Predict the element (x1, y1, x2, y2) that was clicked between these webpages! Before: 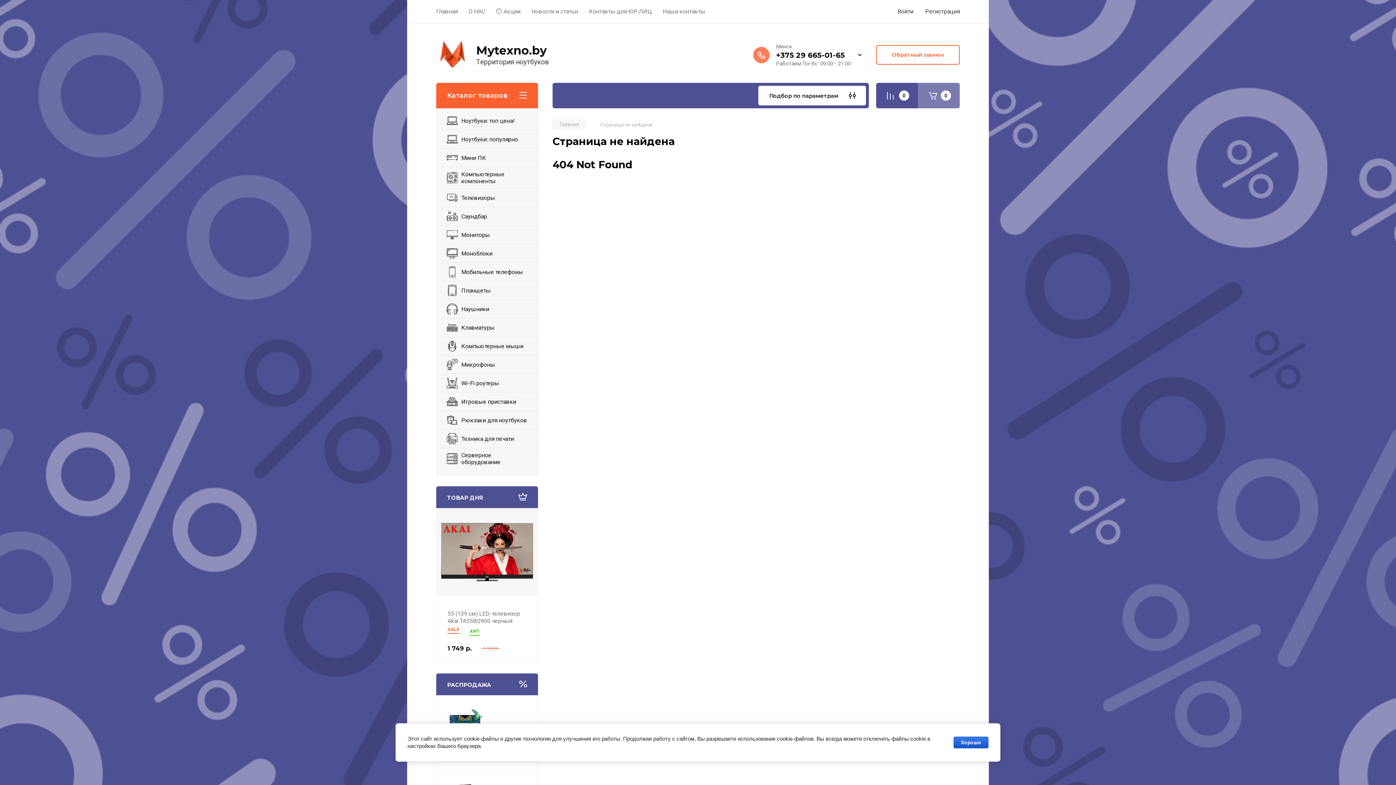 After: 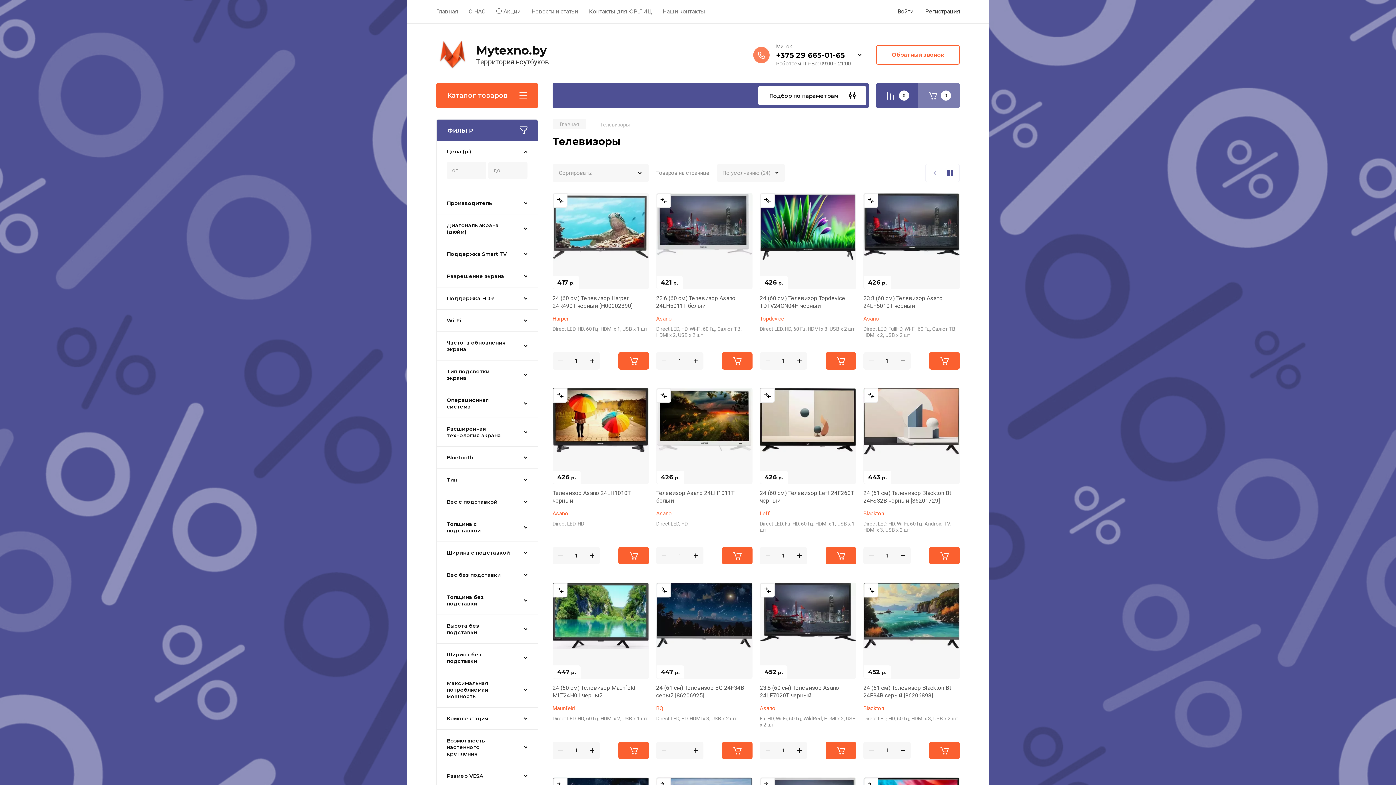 Action: label: Телевизоры bbox: (436, 188, 537, 206)